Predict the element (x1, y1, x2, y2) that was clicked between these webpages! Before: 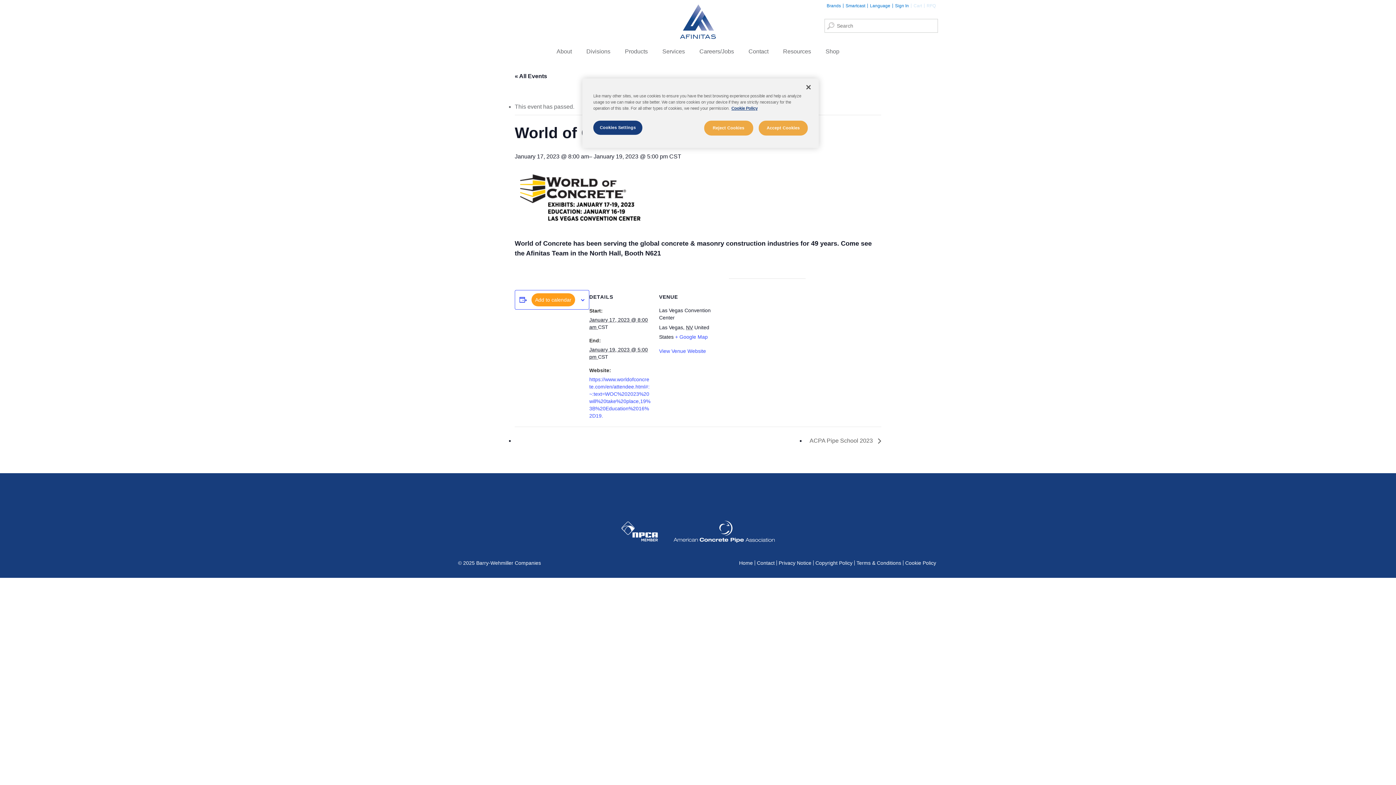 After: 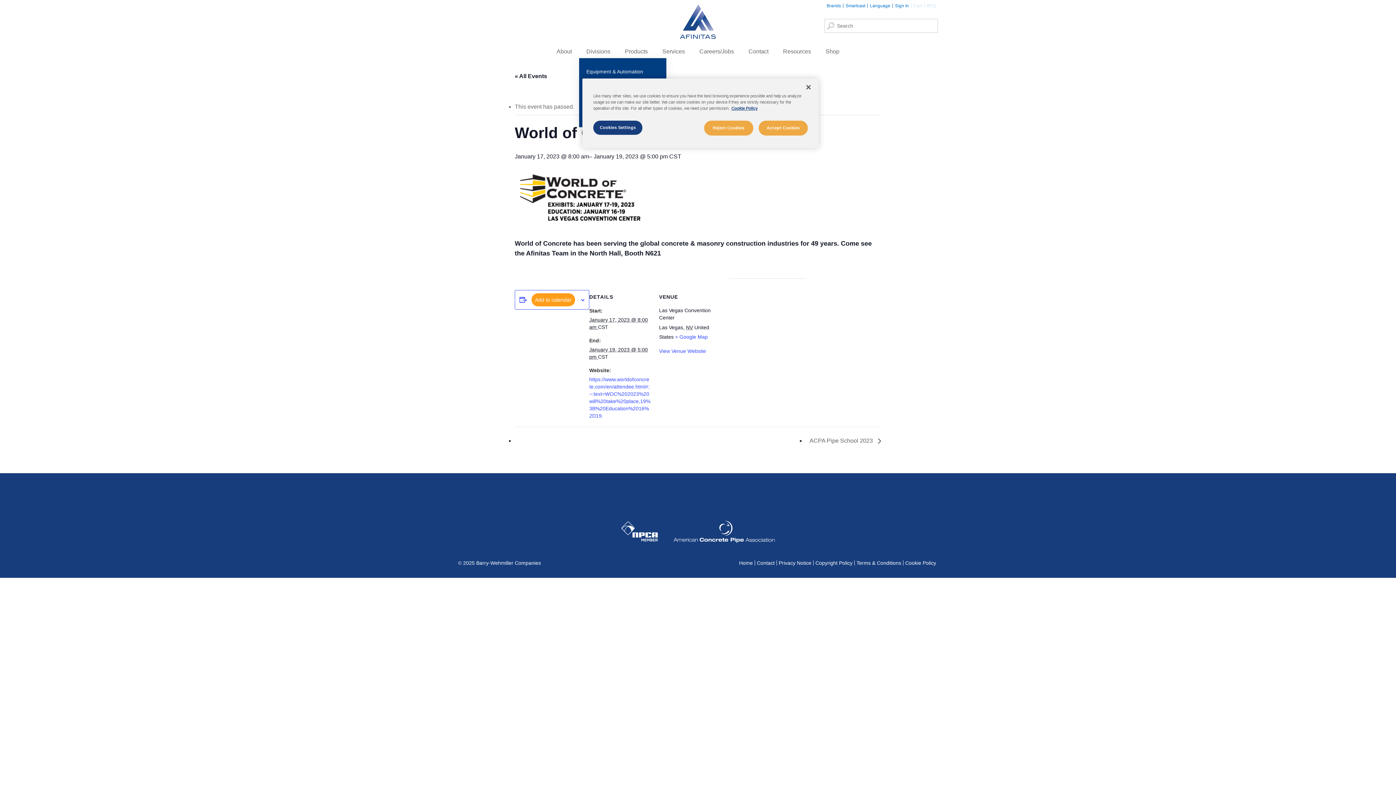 Action: bbox: (586, 48, 610, 58) label: Divisions